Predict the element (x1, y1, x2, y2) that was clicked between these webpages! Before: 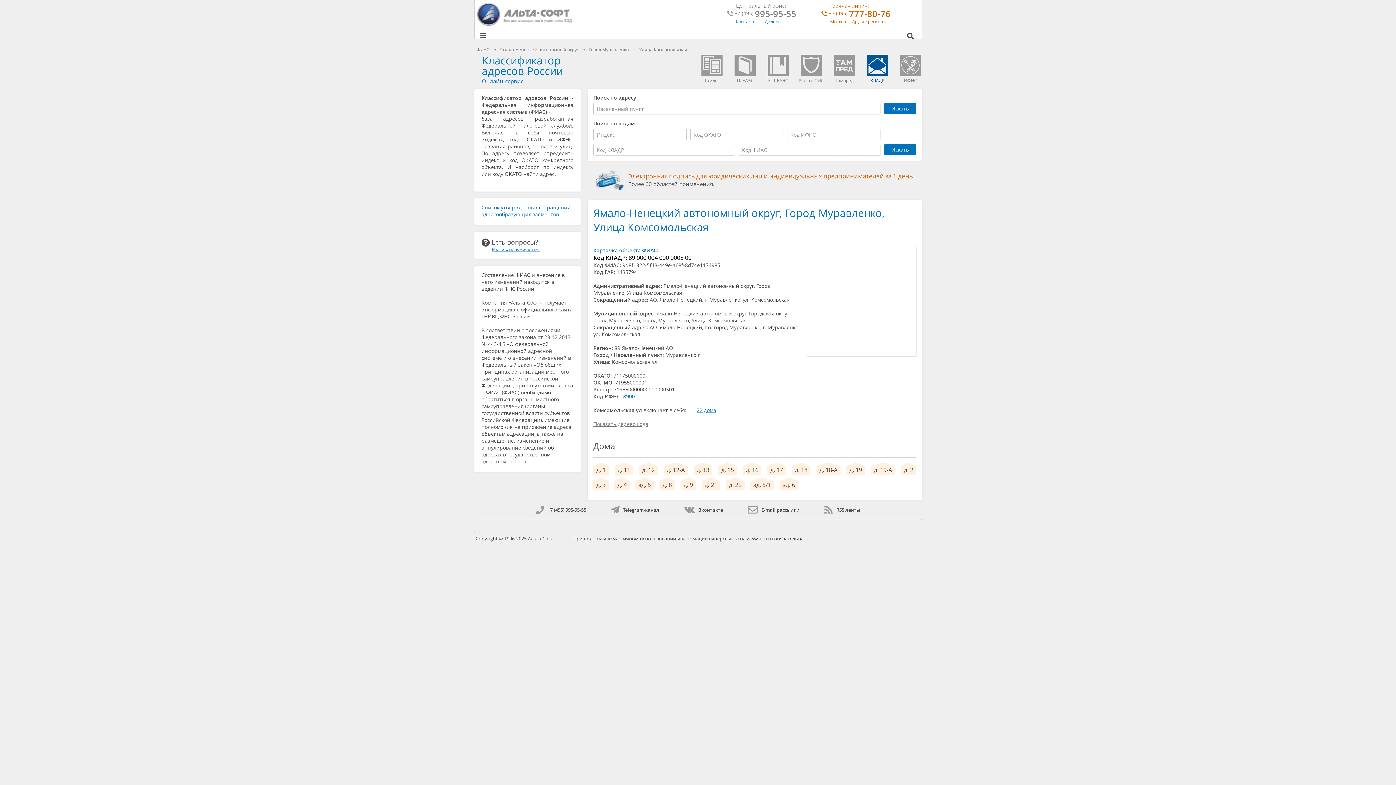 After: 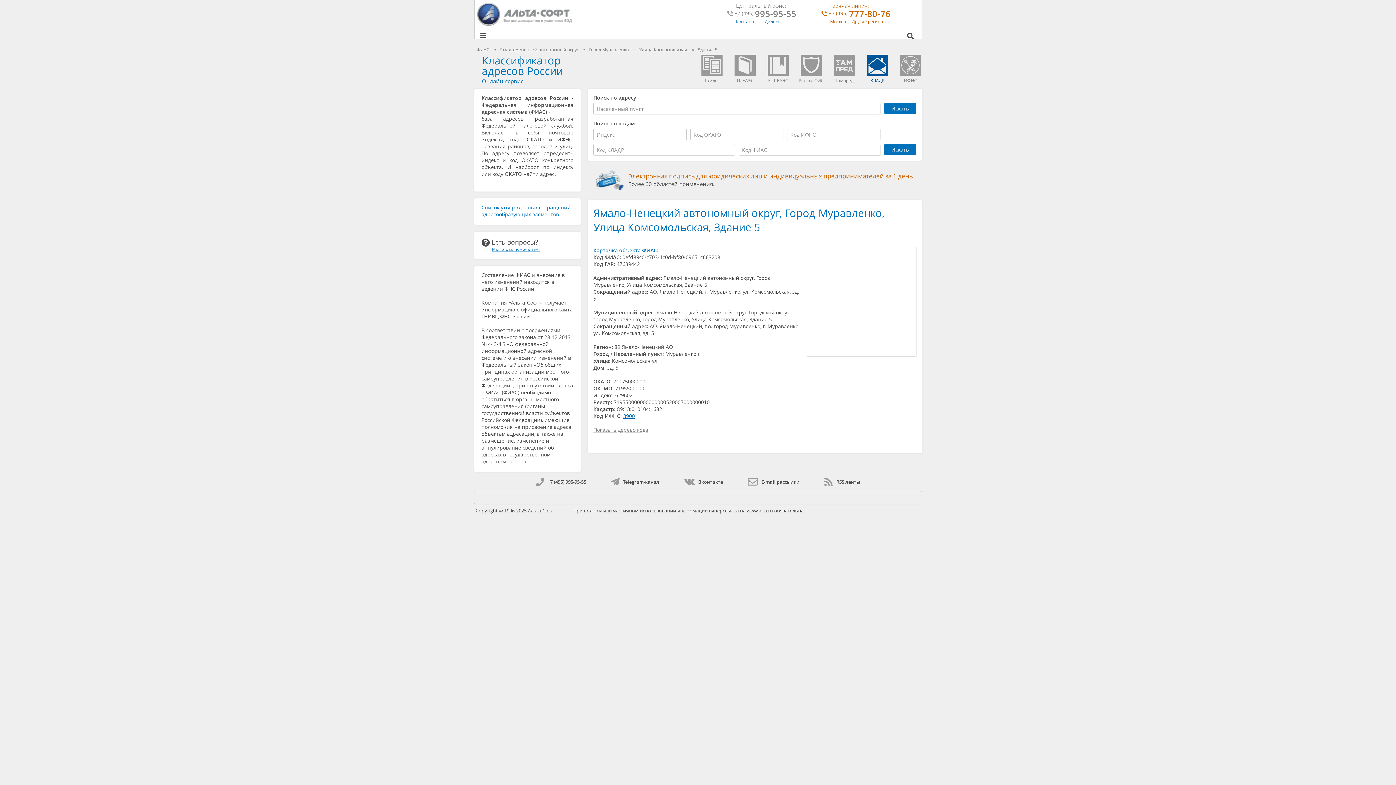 Action: label: зд. 5 bbox: (635, 481, 653, 490)